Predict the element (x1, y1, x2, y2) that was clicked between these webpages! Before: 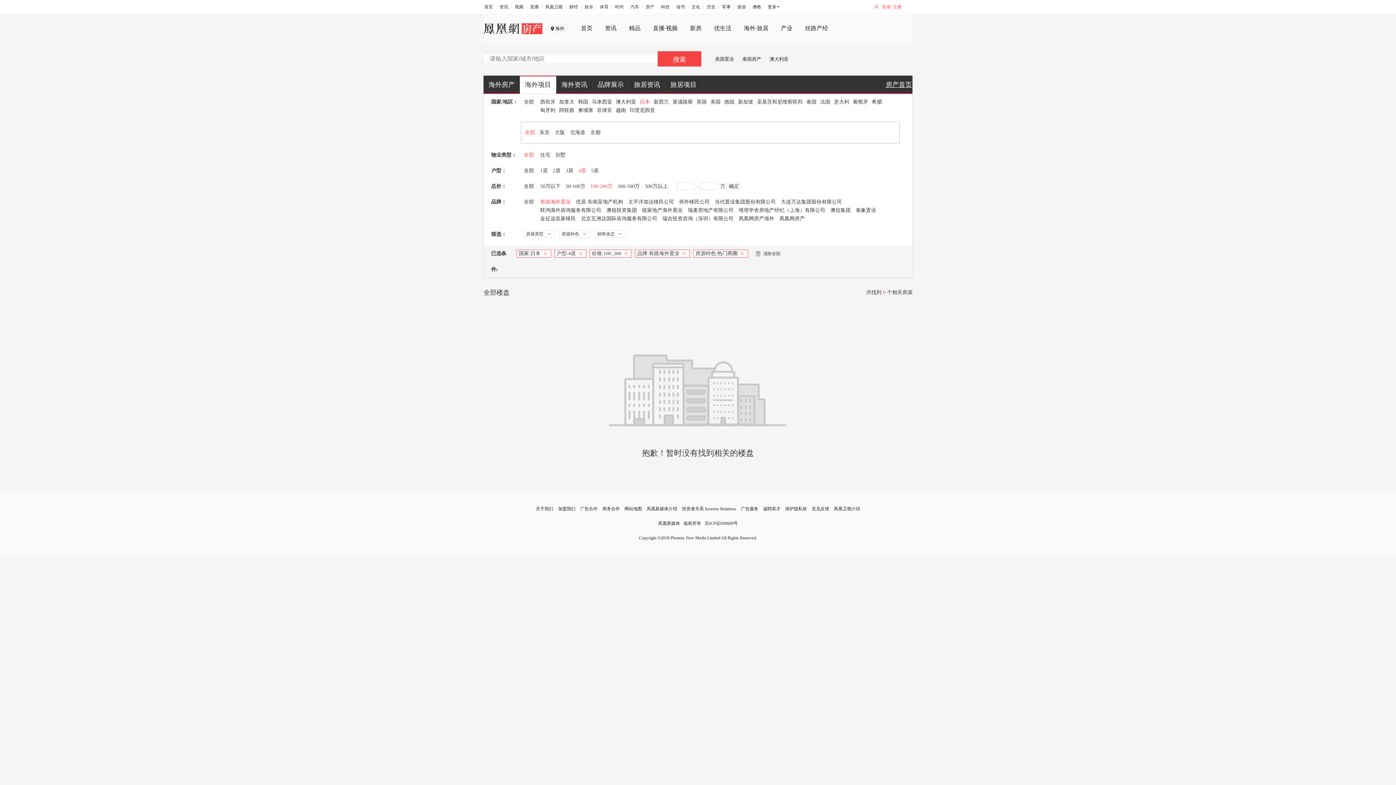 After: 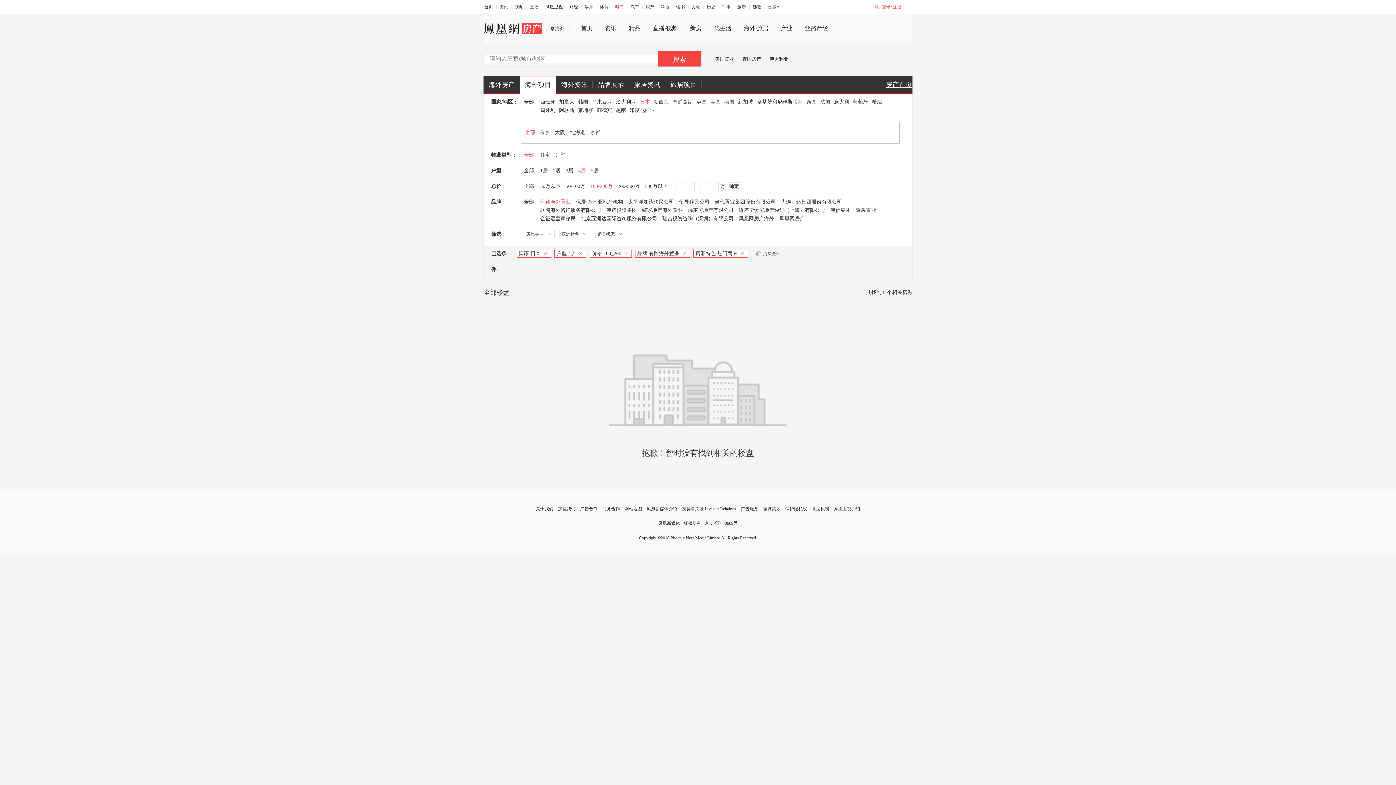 Action: label: 时尚 bbox: (615, 4, 624, 9)